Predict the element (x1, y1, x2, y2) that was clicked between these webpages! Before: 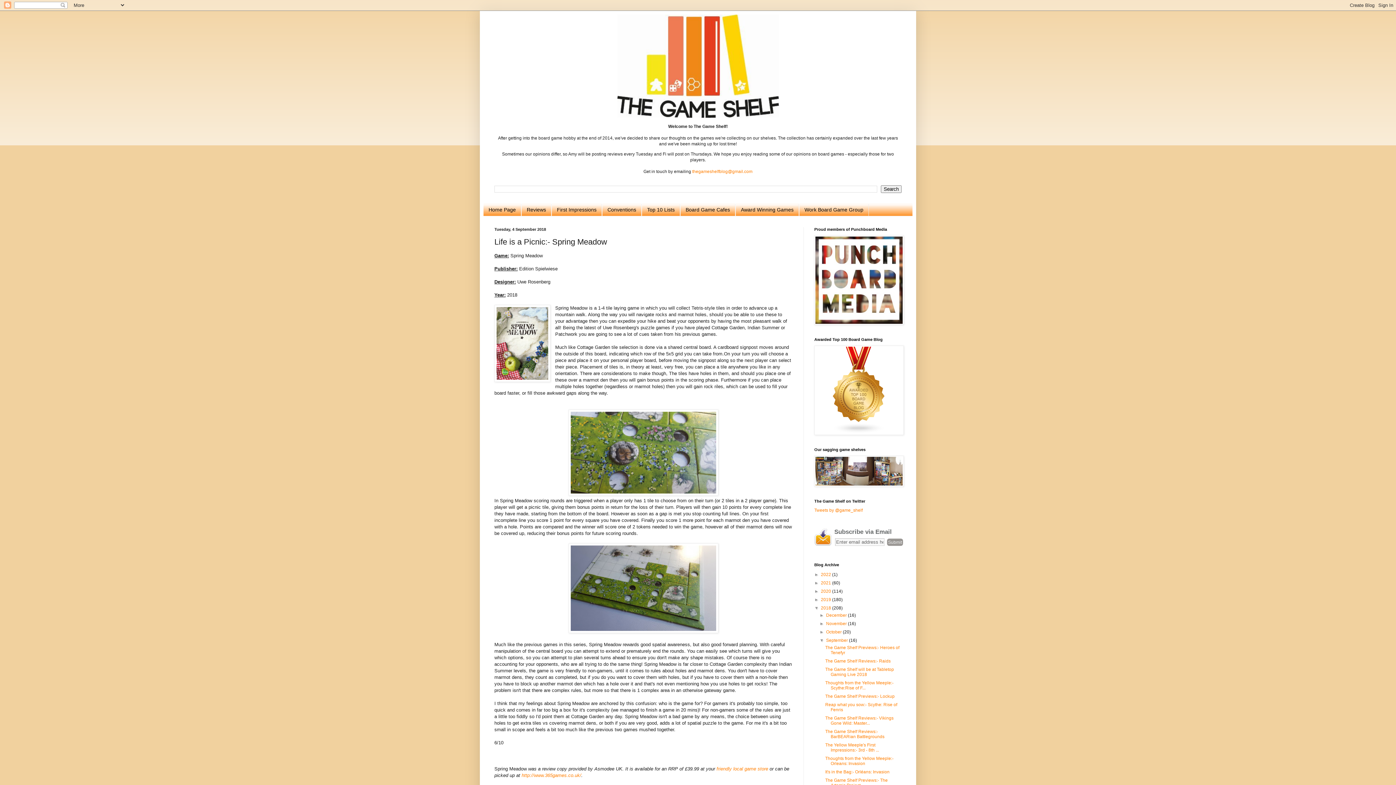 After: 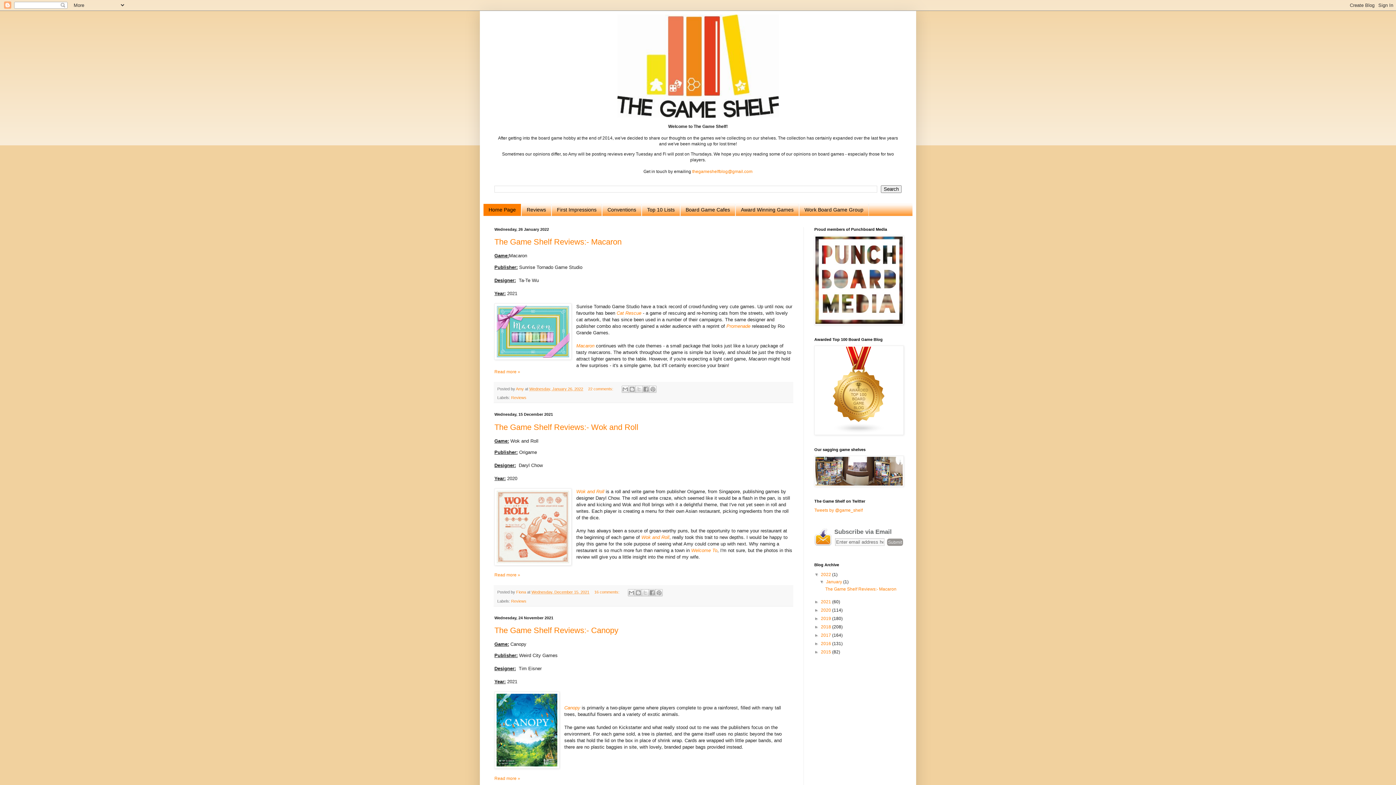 Action: bbox: (483, 14, 912, 117)